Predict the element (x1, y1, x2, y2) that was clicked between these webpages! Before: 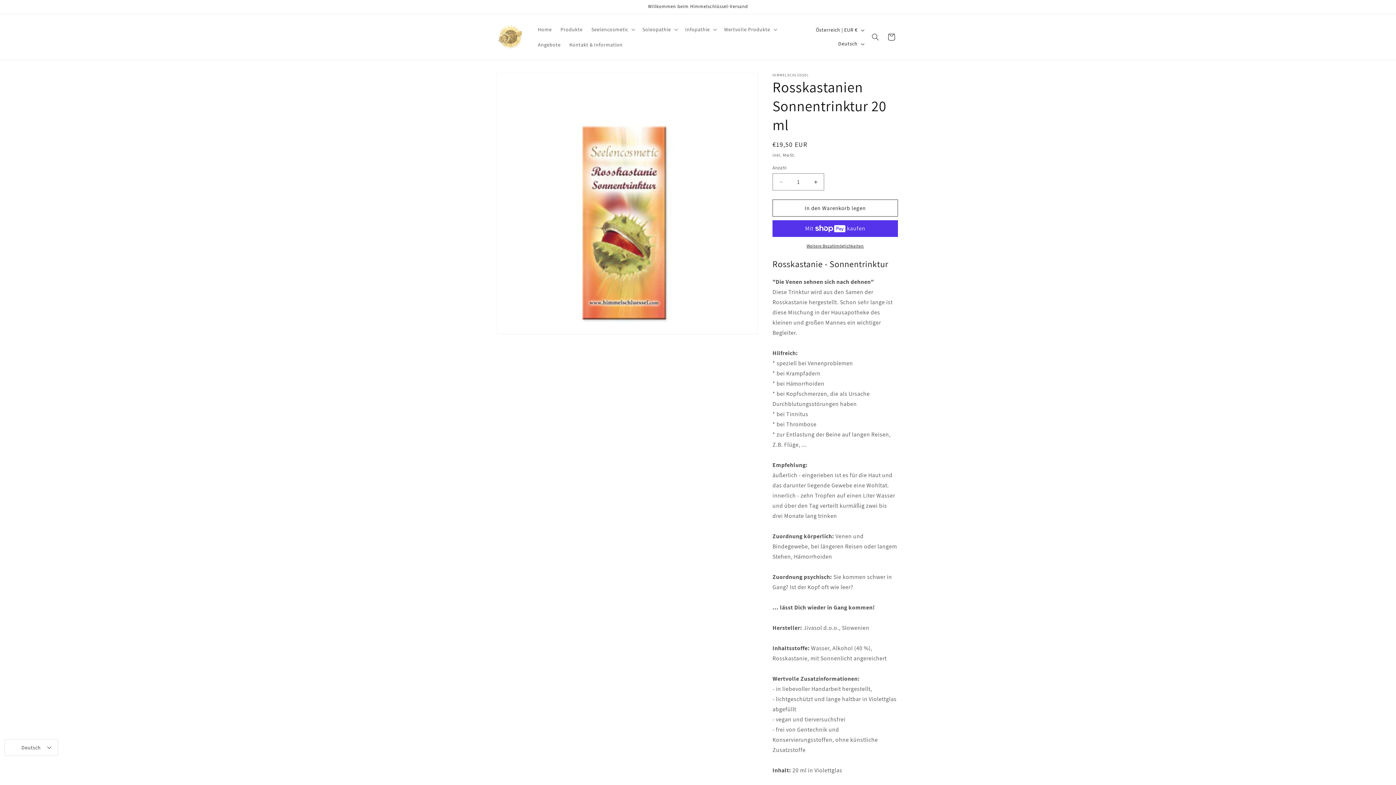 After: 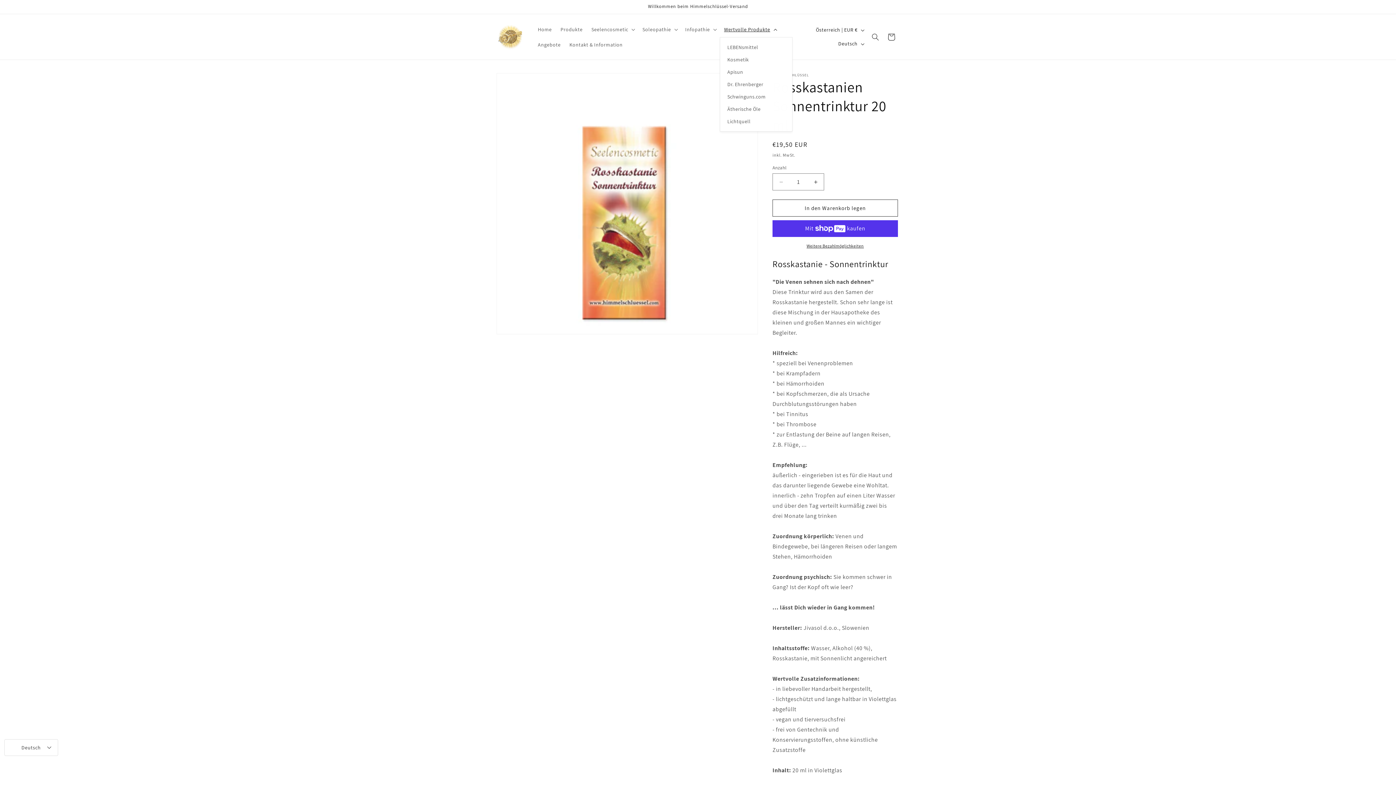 Action: bbox: (719, 21, 780, 36) label: Wertvolle Produkte